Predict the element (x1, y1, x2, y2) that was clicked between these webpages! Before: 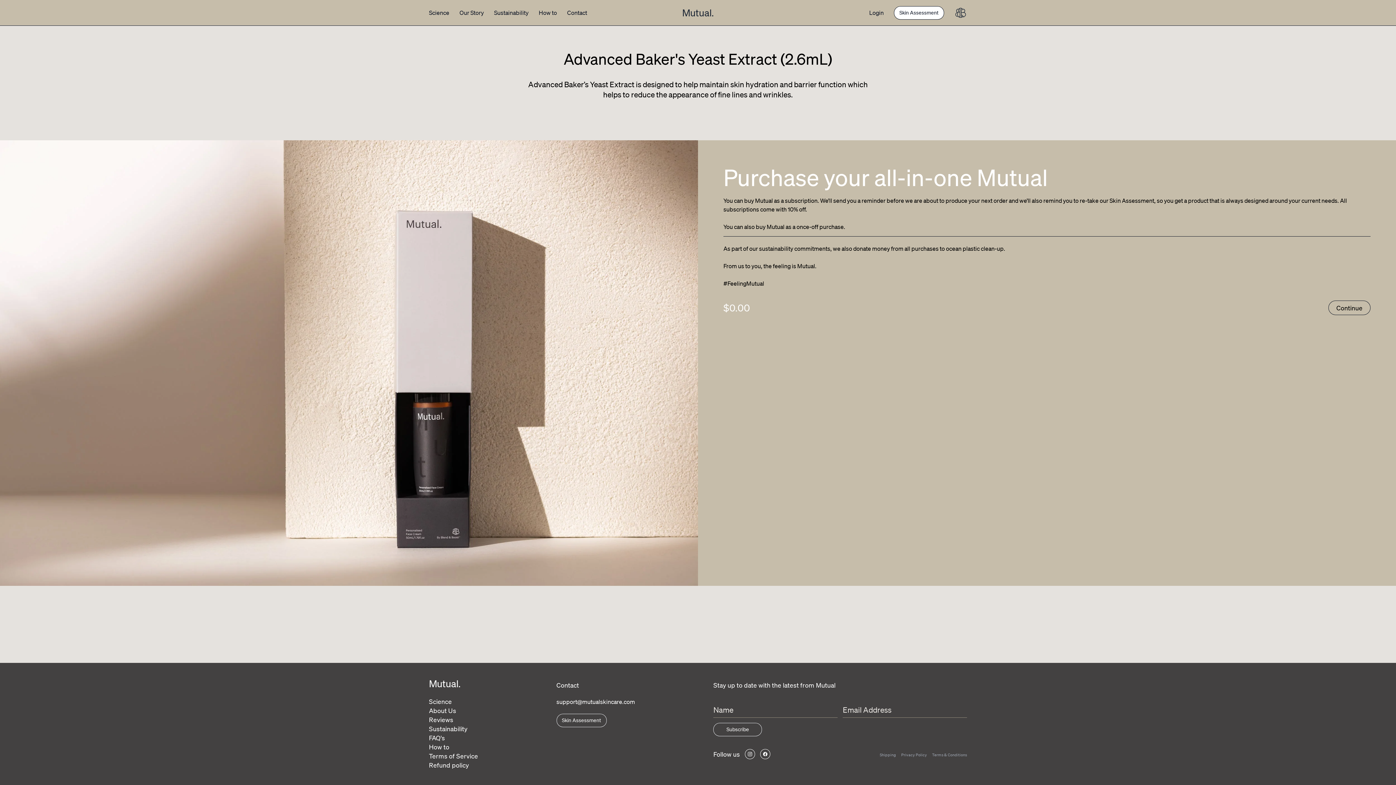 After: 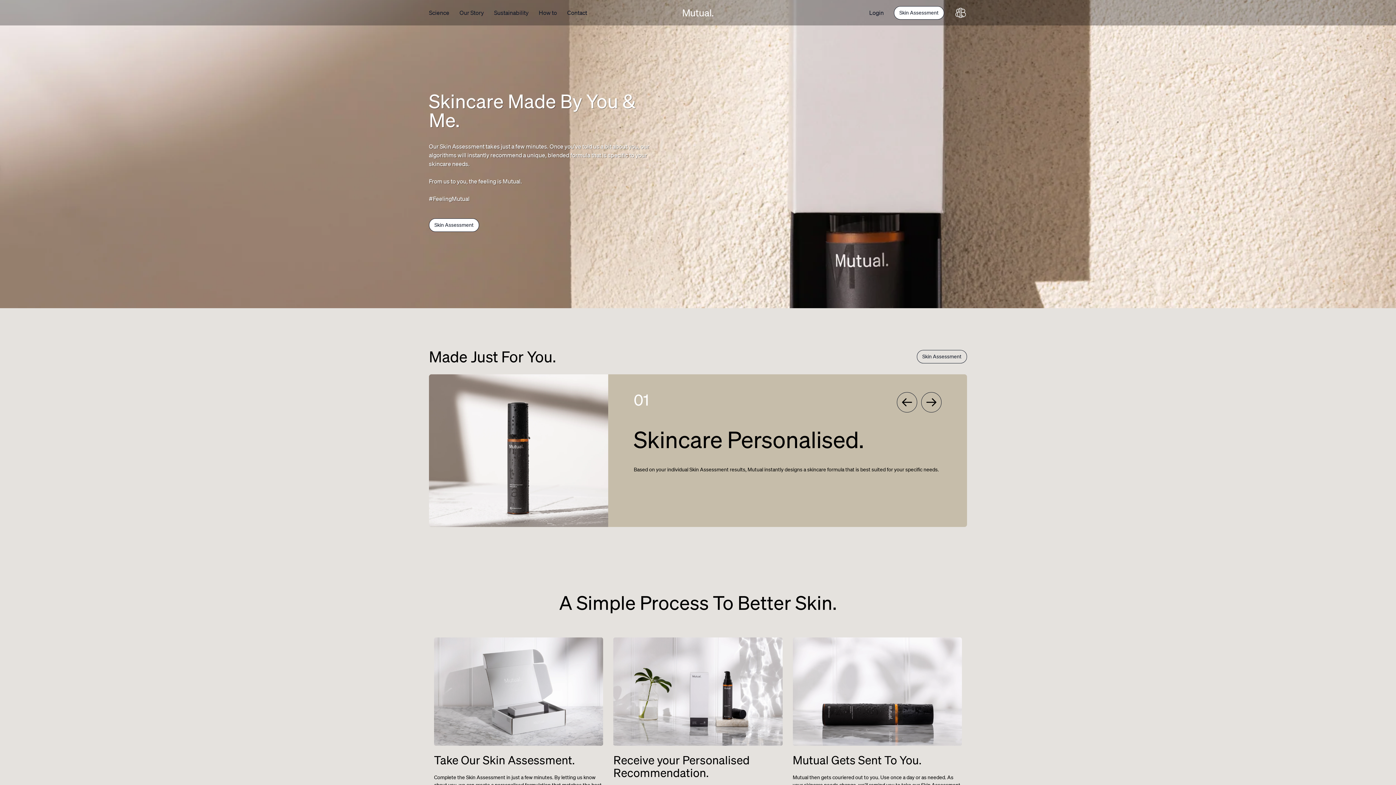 Action: bbox: (678, 4, 717, 20) label: Mutual.